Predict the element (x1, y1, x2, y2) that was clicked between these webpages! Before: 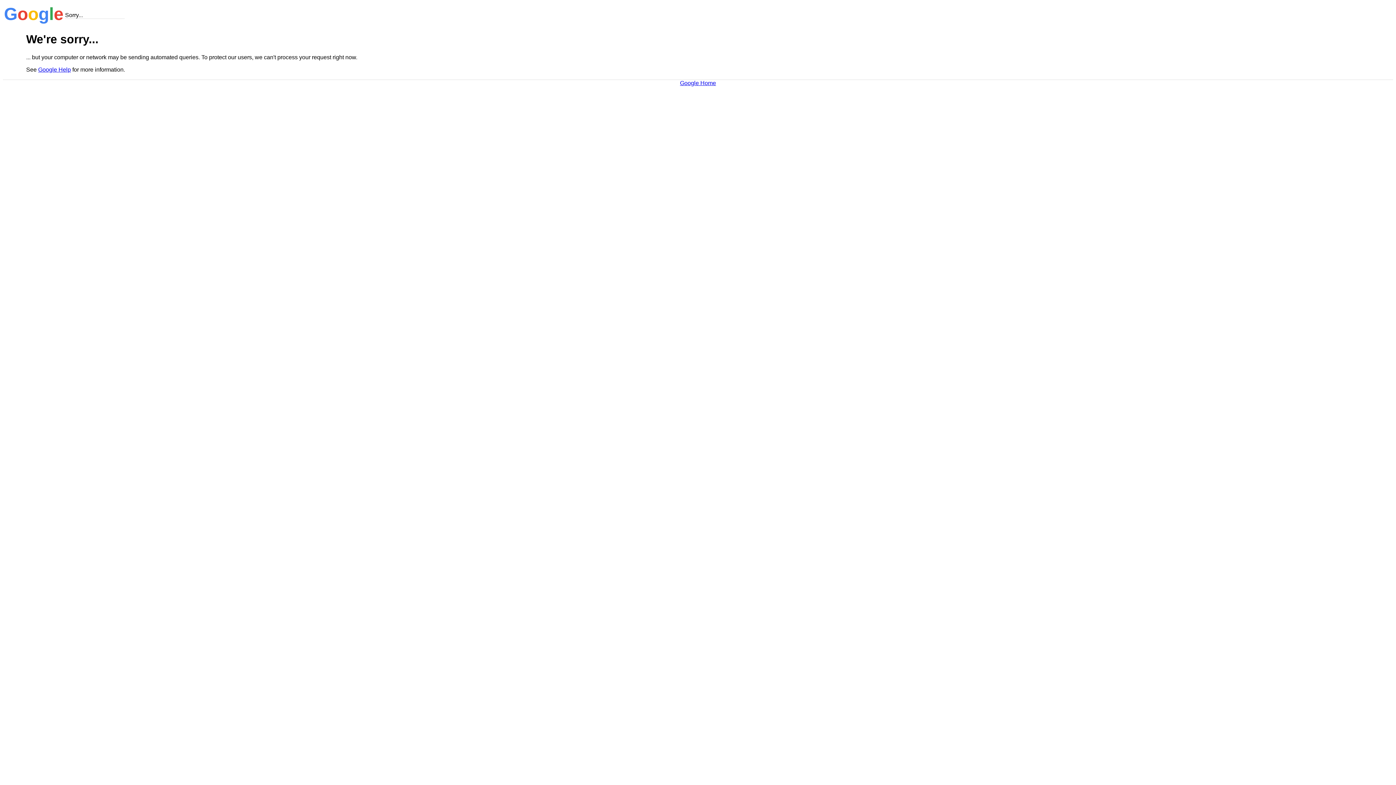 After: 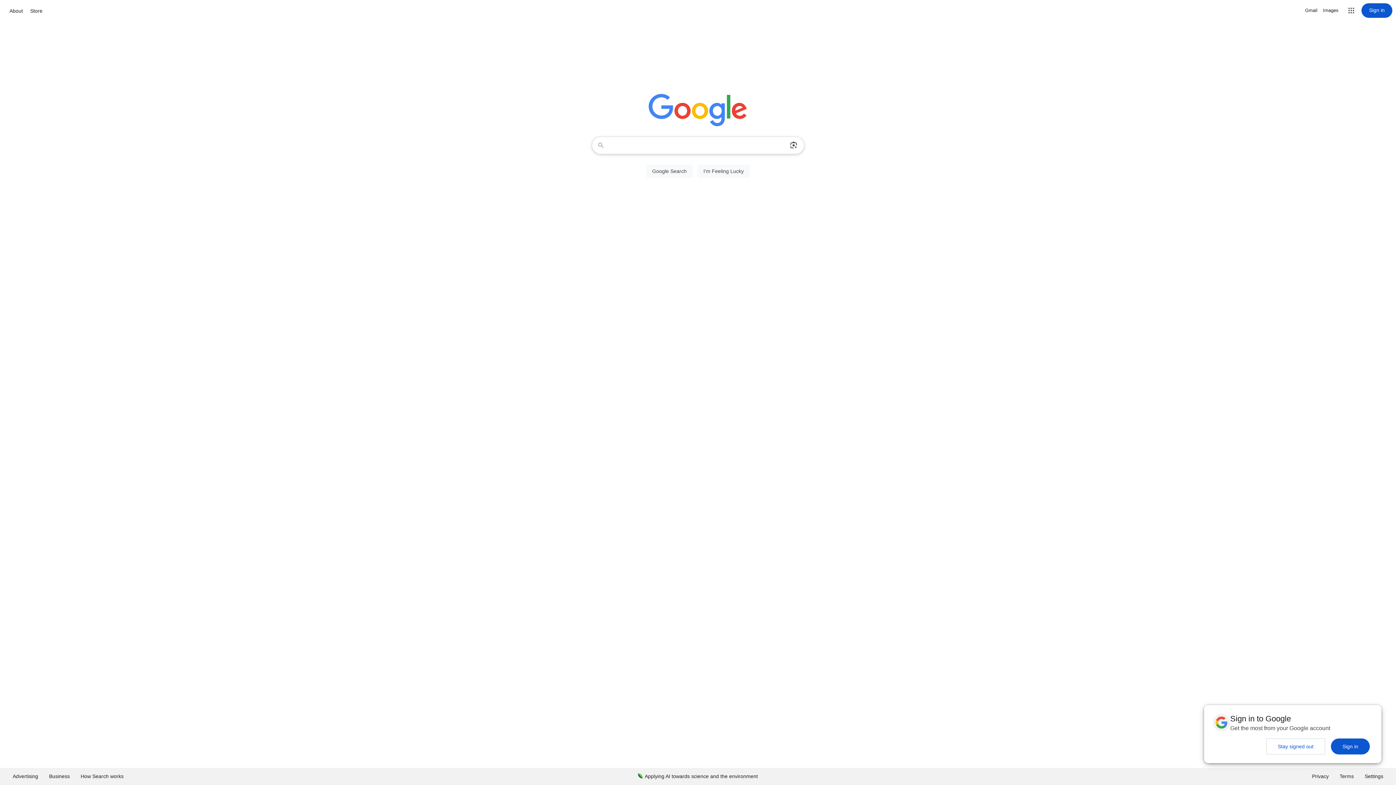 Action: bbox: (680, 79, 716, 86) label: Google Home